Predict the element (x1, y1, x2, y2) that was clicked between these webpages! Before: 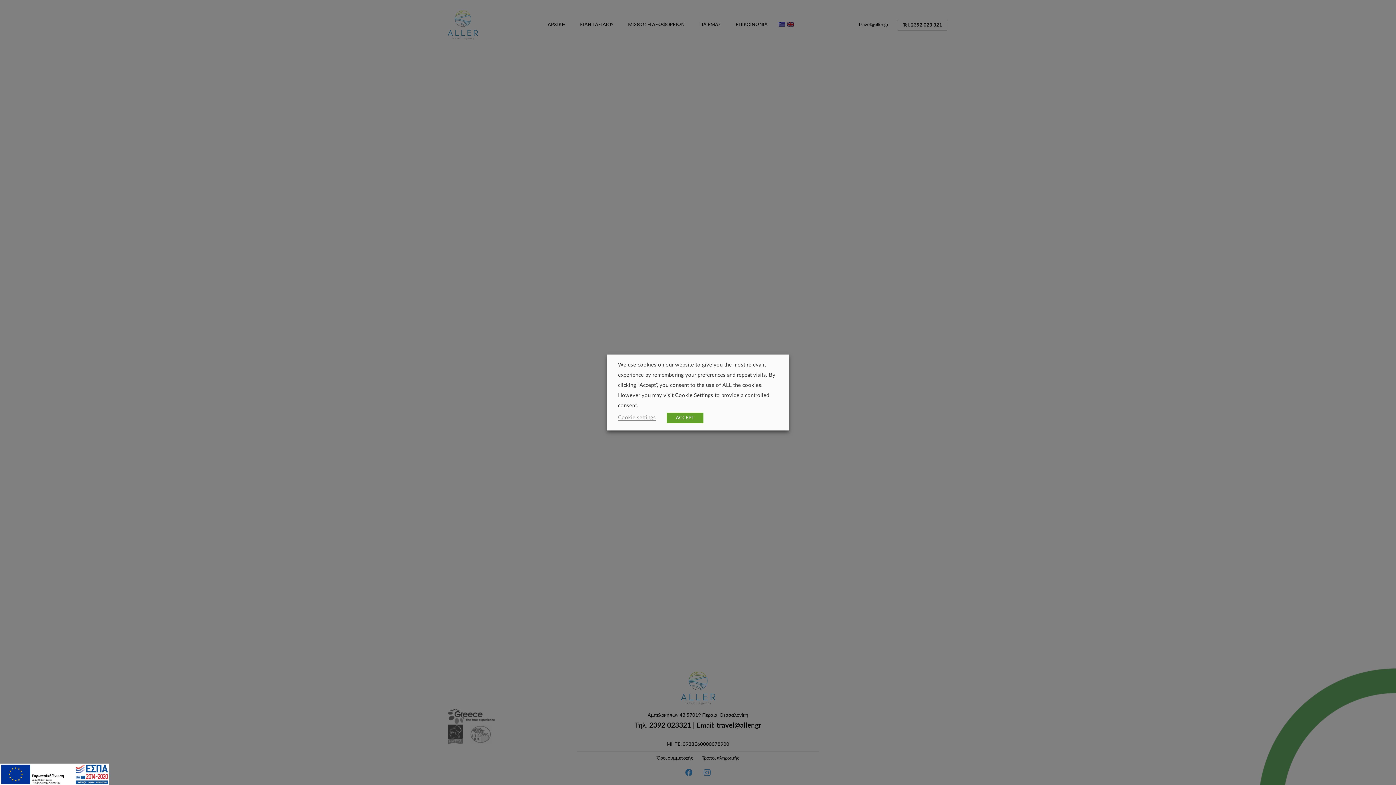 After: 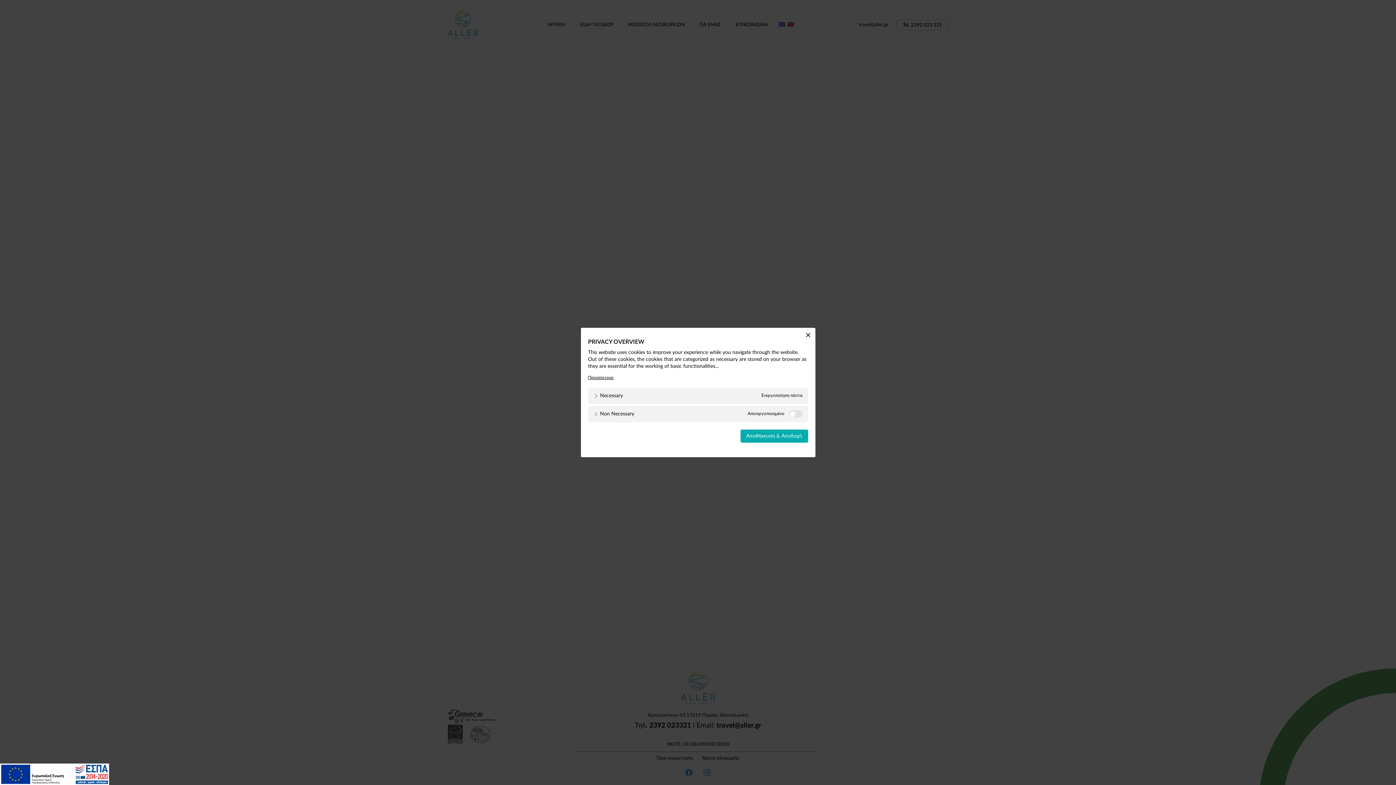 Action: label: Cookie settings bbox: (618, 415, 656, 420)